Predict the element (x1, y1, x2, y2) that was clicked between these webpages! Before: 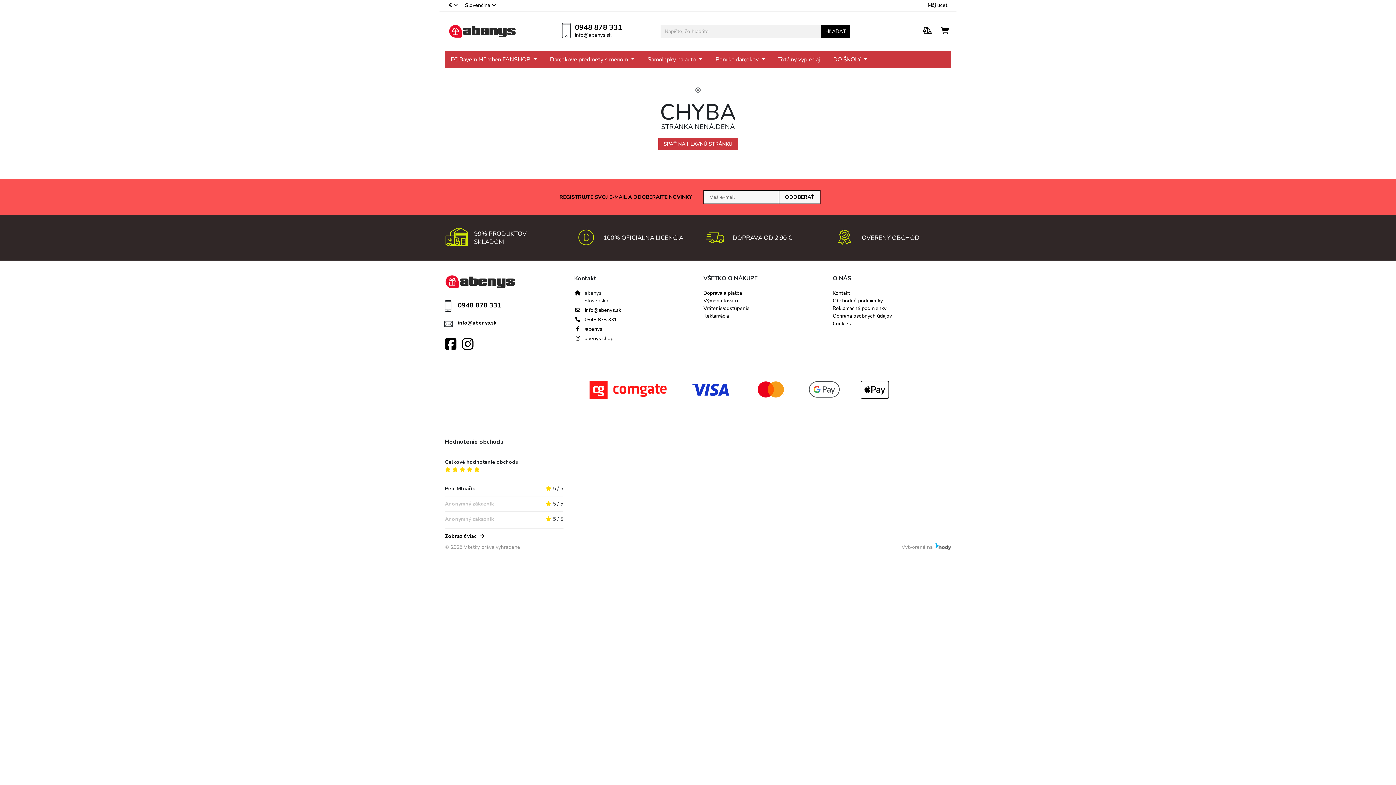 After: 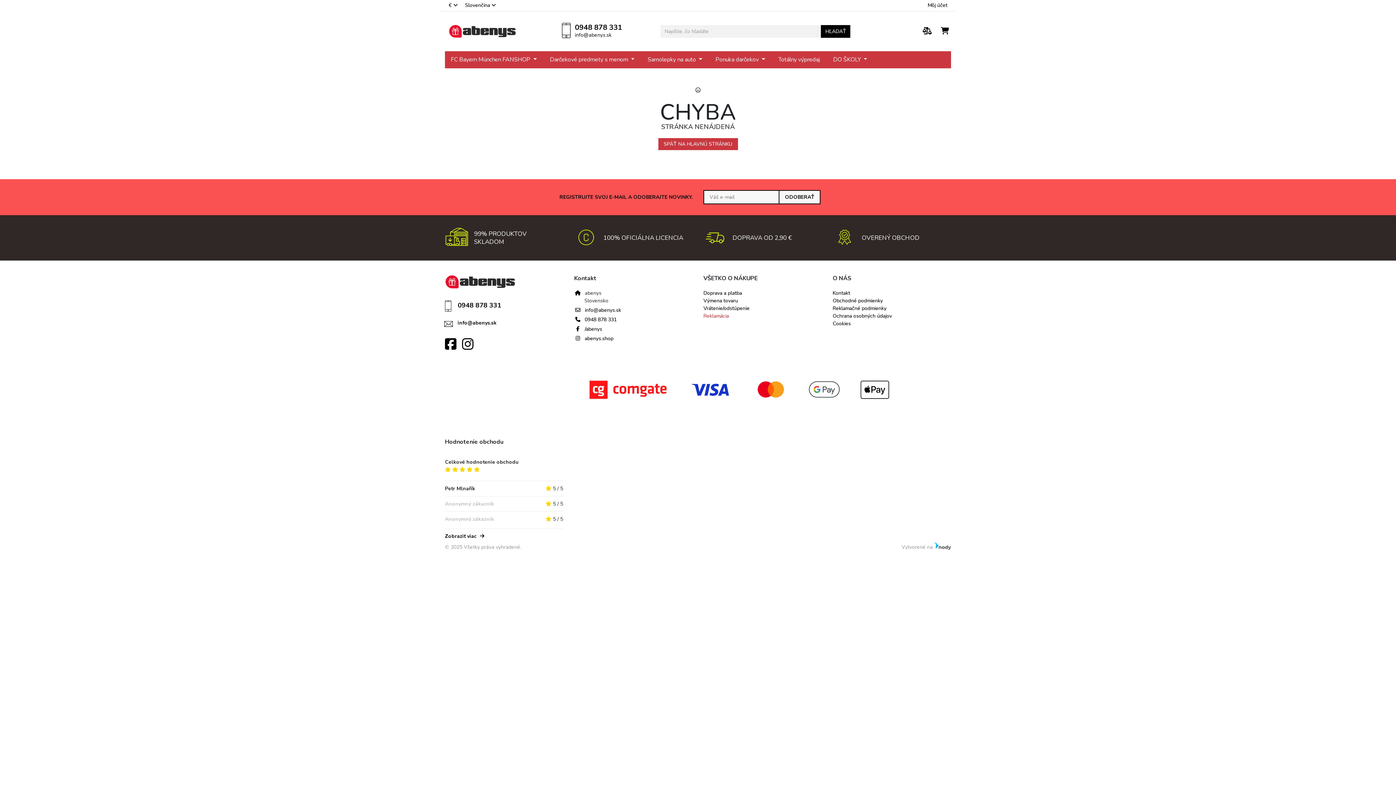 Action: bbox: (703, 312, 729, 319) label: Reklamácia